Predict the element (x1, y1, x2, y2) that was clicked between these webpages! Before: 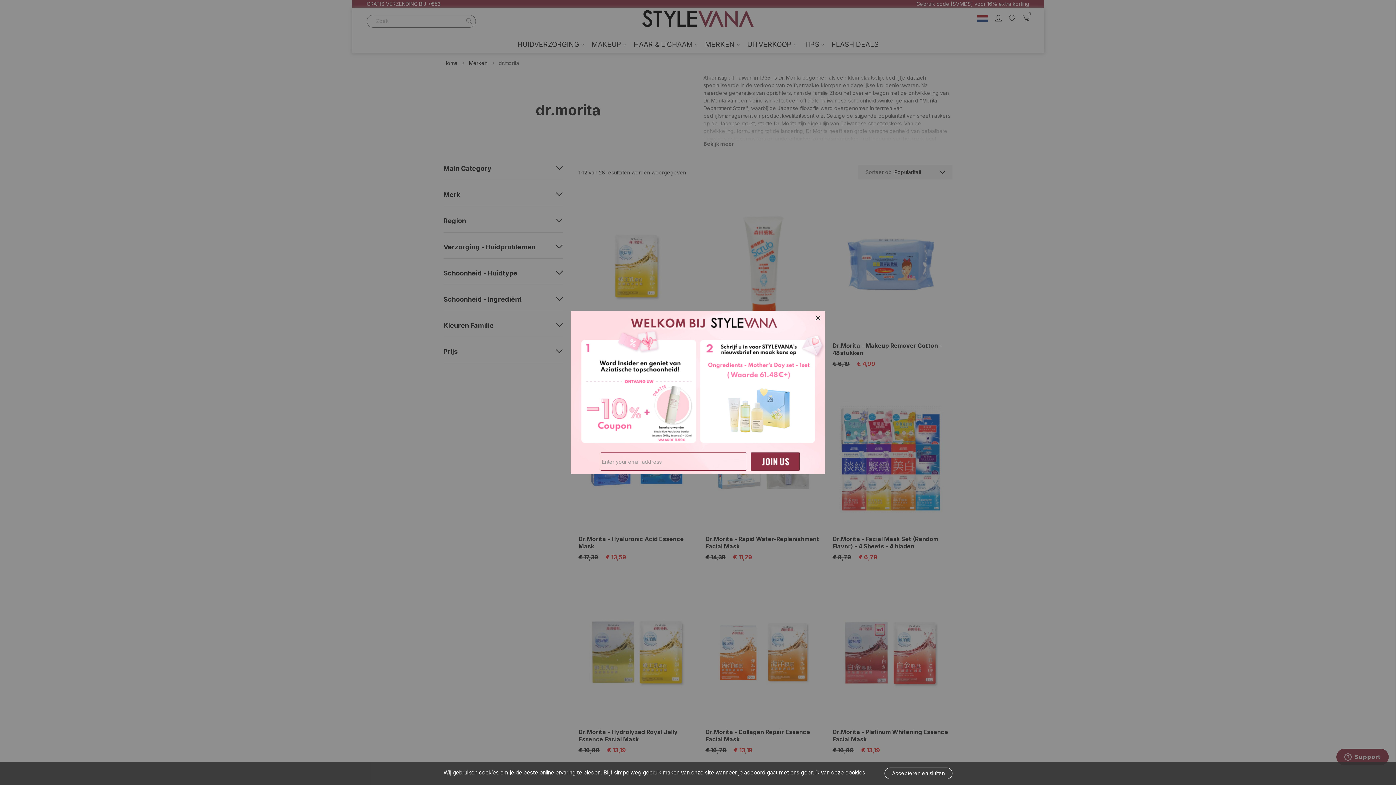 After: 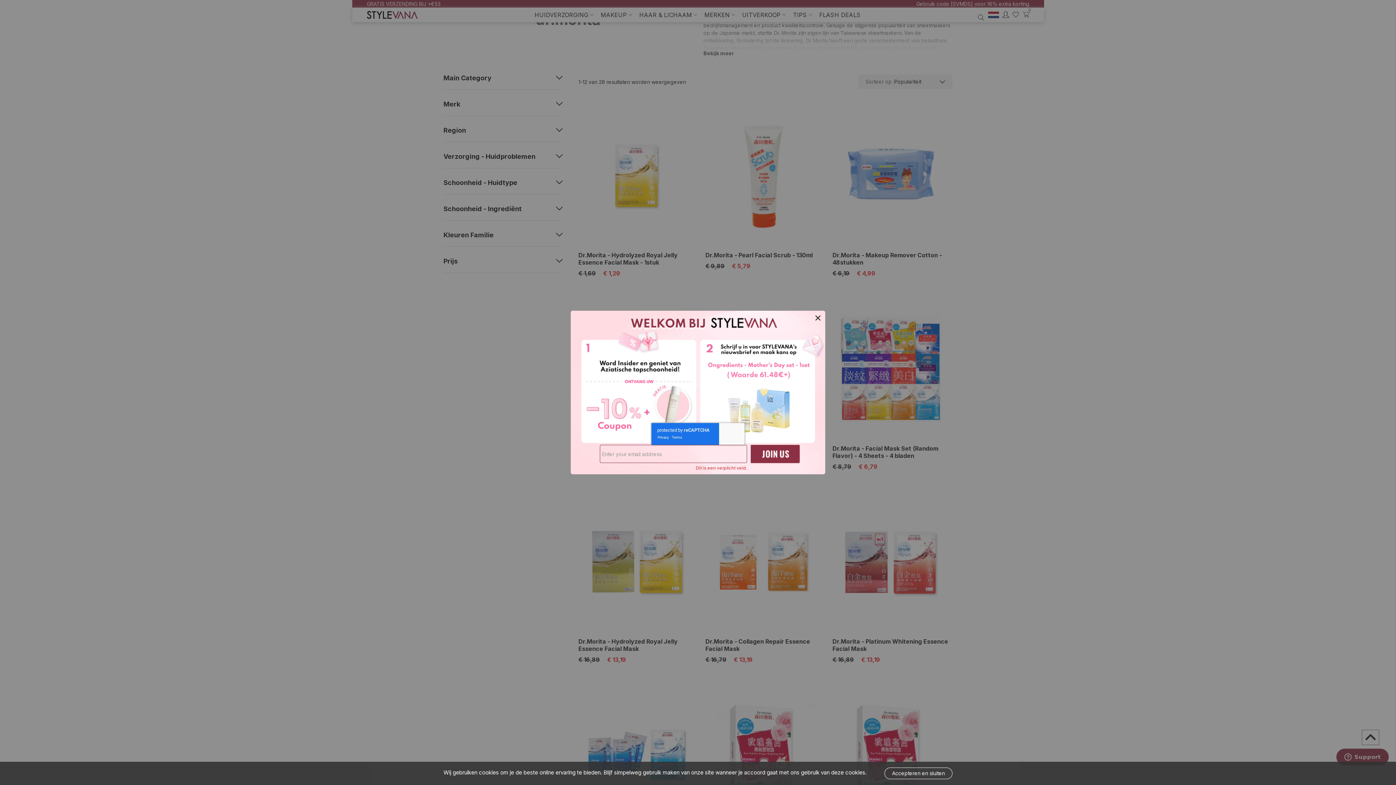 Action: bbox: (750, 452, 800, 470)